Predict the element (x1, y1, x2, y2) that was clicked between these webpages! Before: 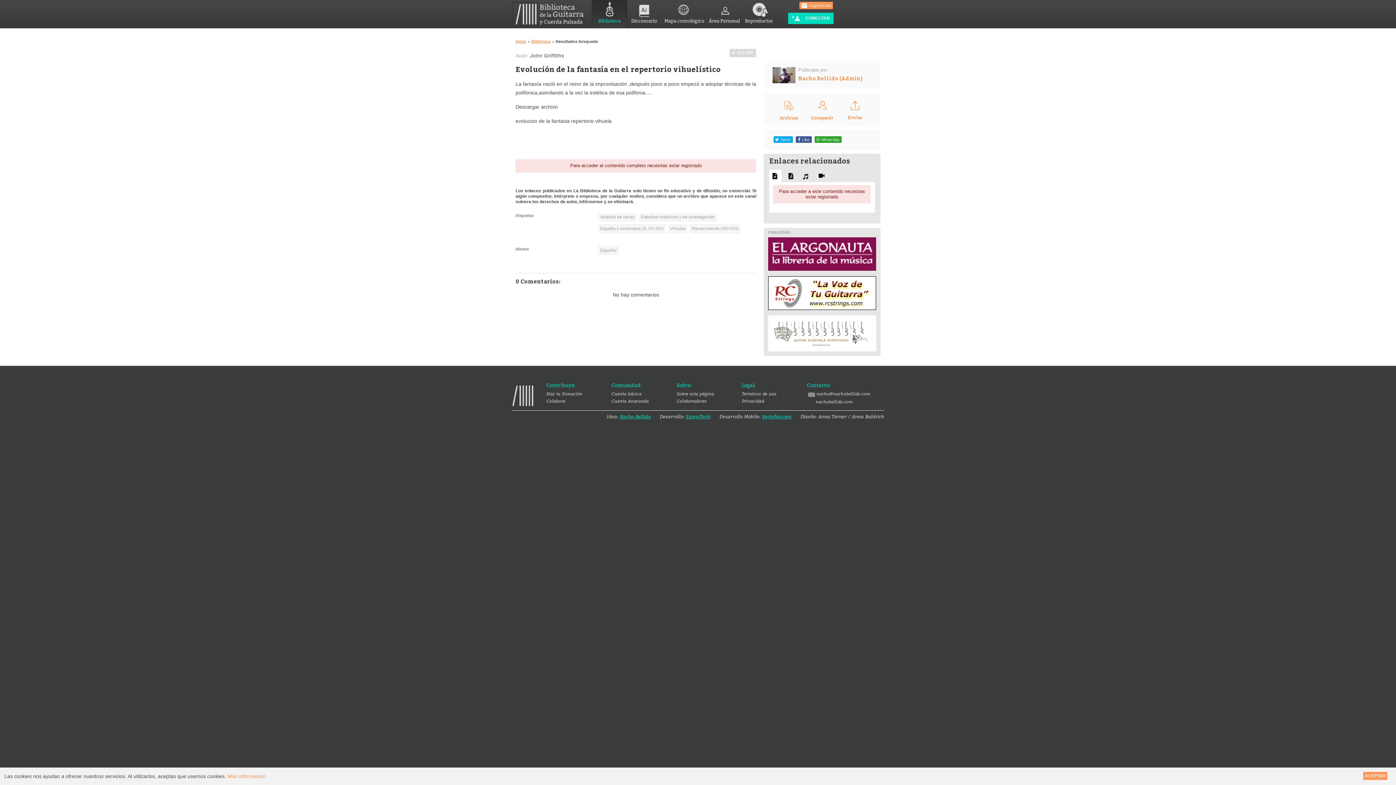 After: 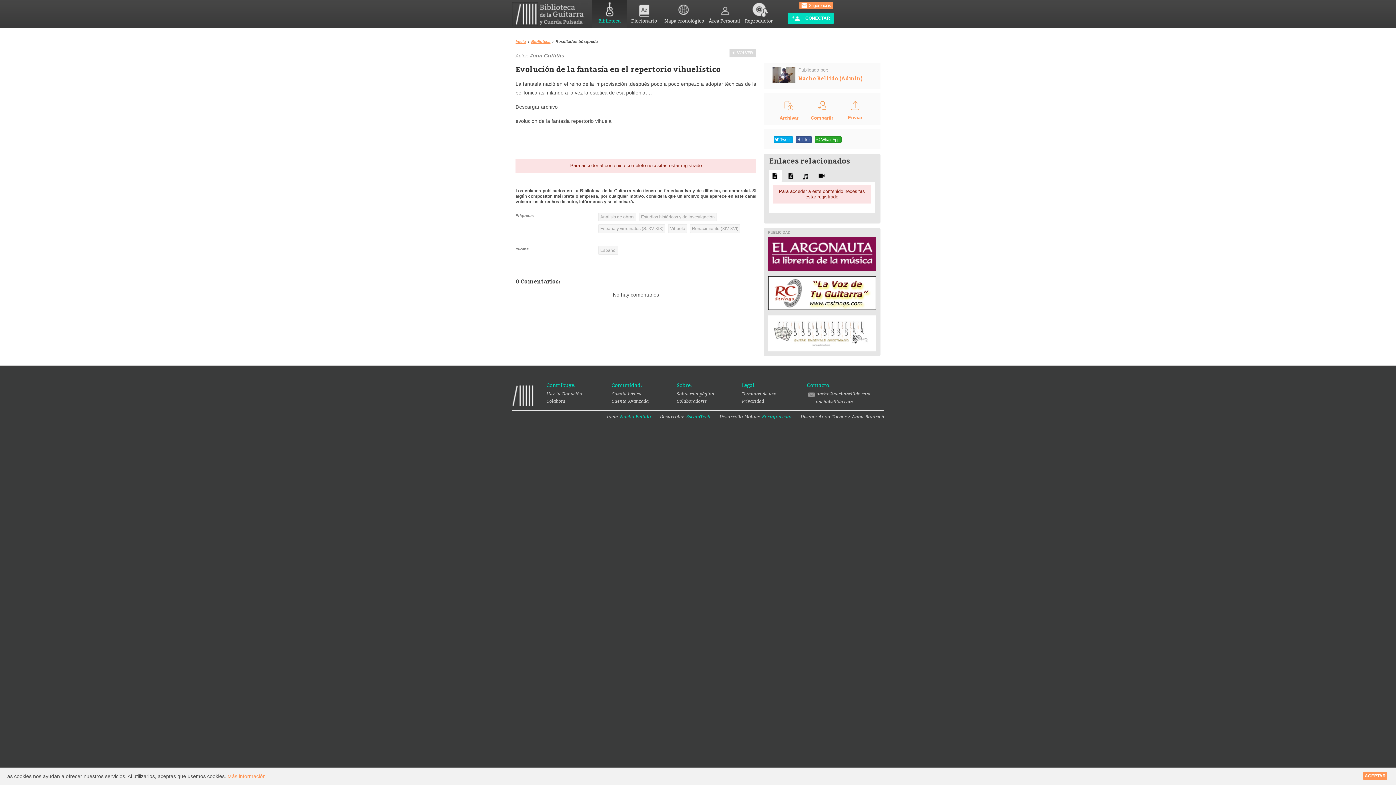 Action: label: Enviar bbox: (839, 97, 870, 120)